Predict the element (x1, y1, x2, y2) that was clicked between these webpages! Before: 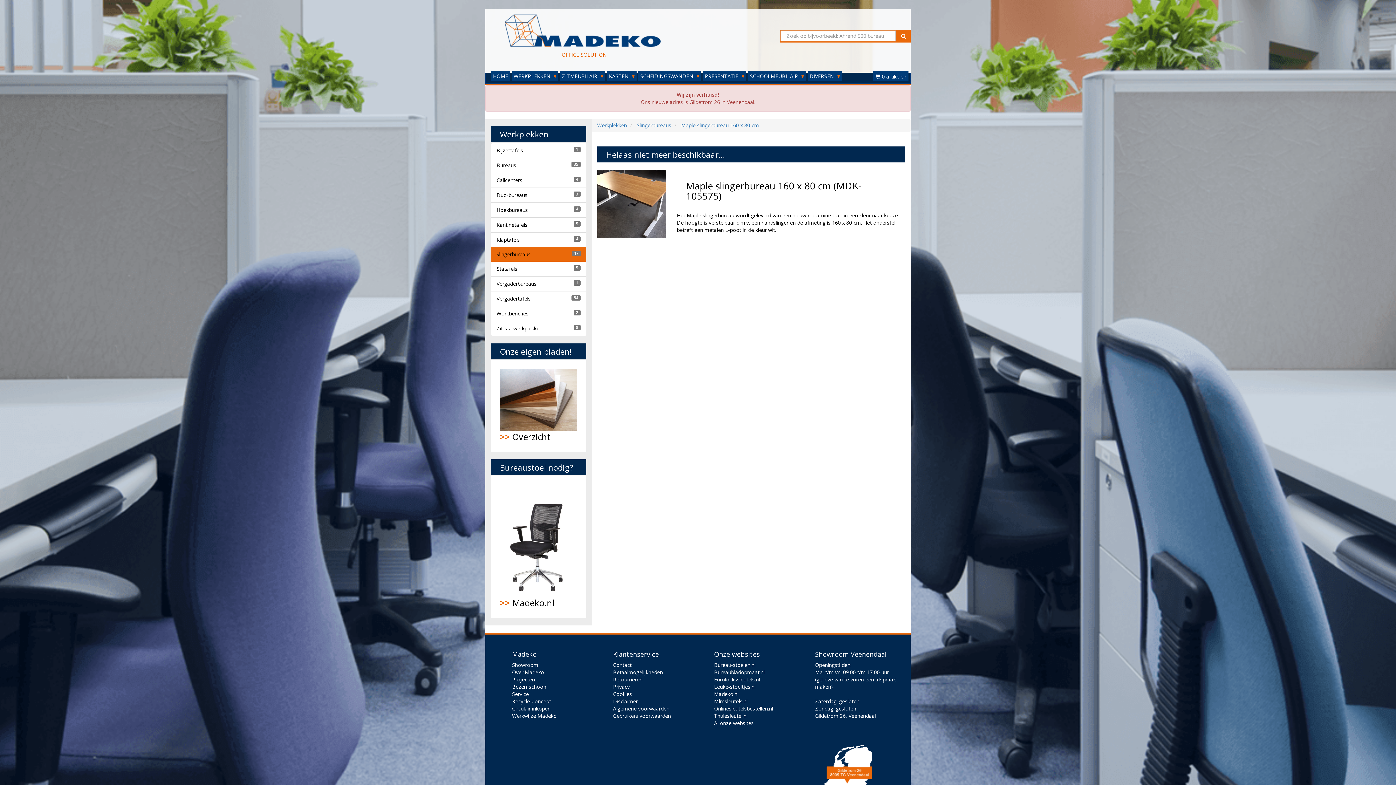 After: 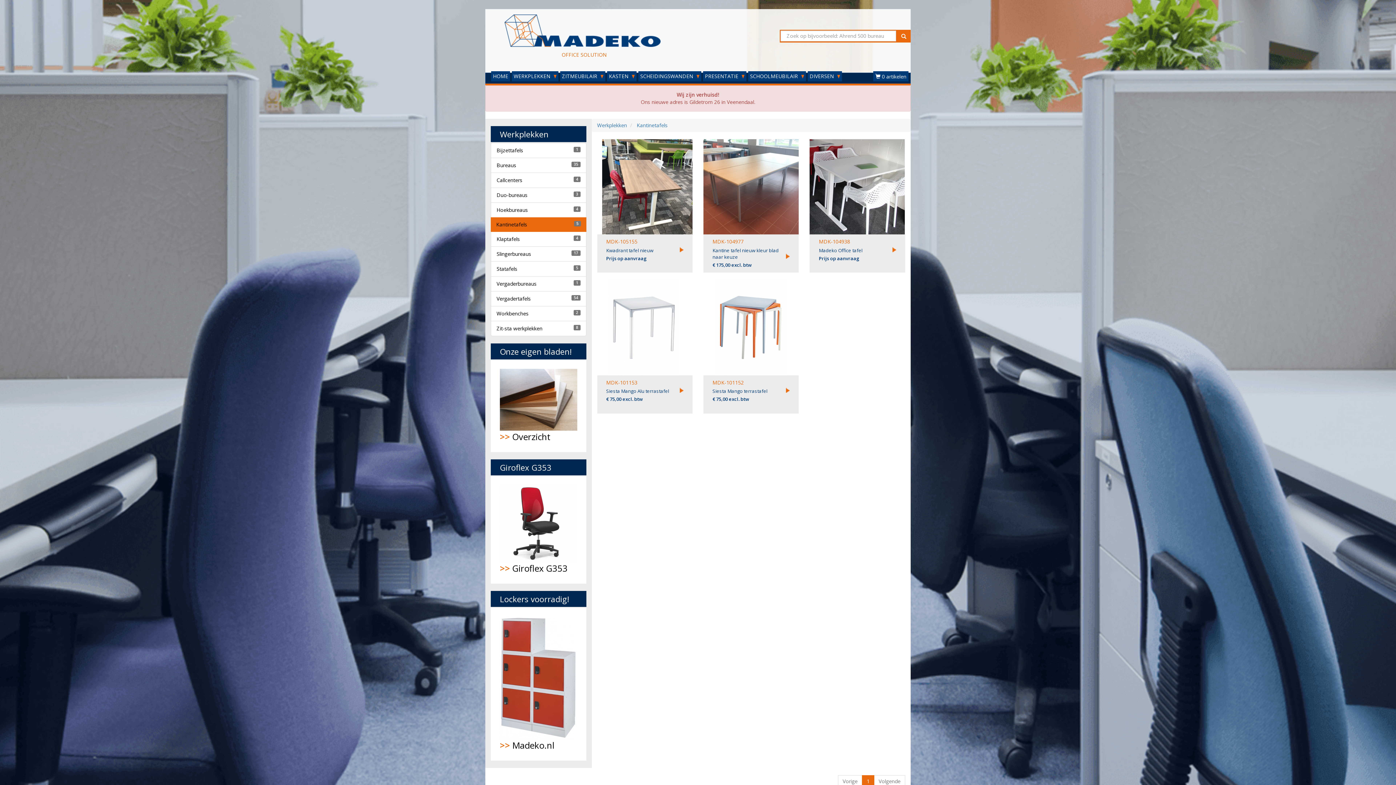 Action: bbox: (496, 221, 527, 228) label: Kantinetafels